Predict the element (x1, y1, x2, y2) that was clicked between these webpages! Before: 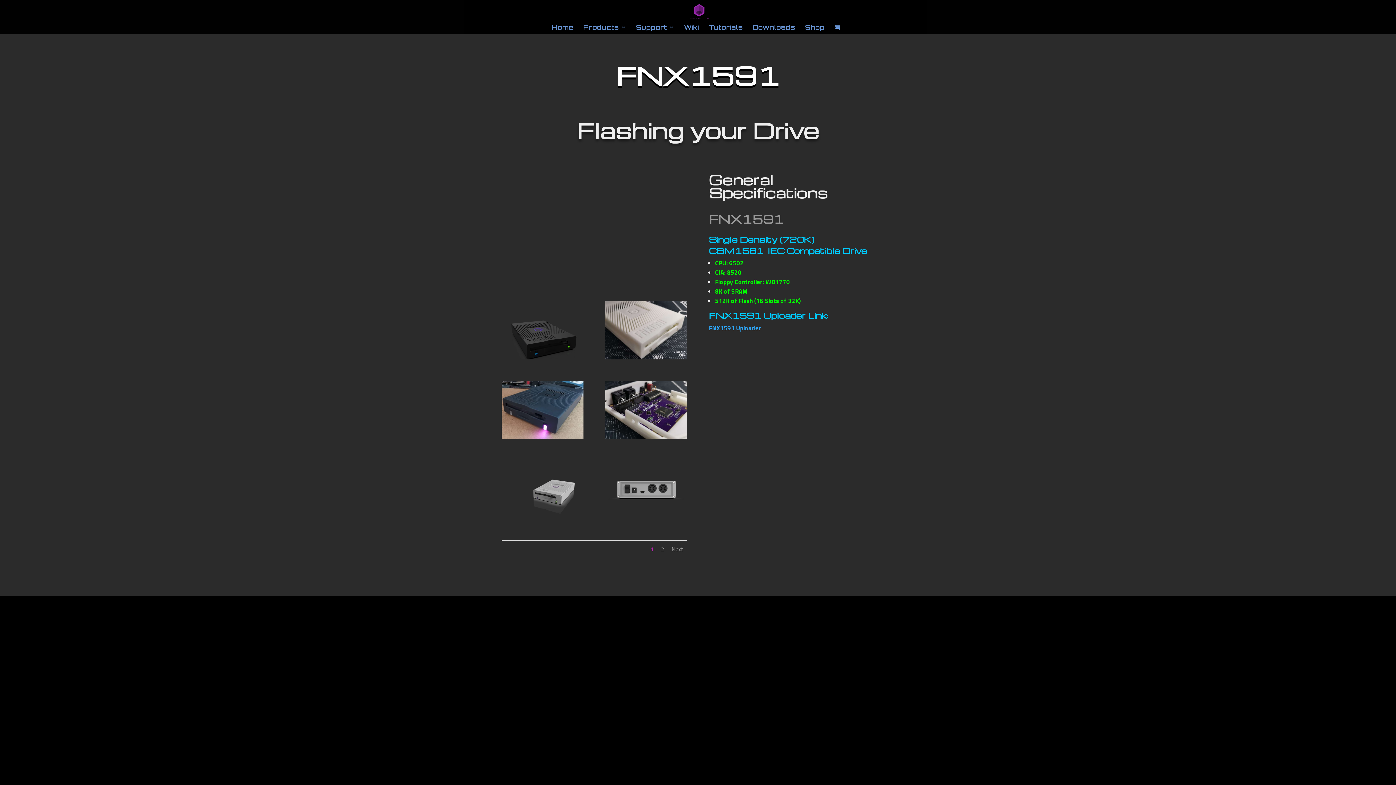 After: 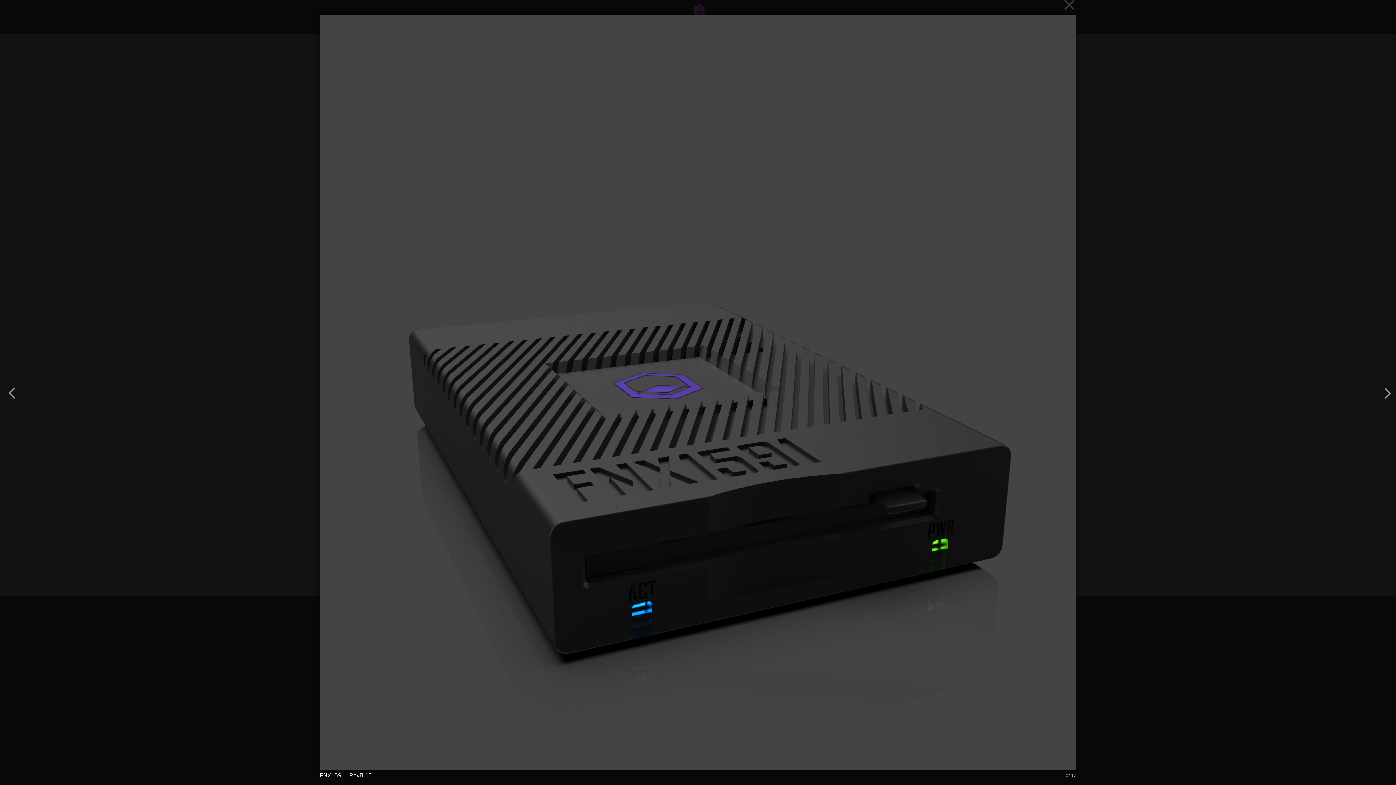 Action: bbox: (501, 352, 583, 362)